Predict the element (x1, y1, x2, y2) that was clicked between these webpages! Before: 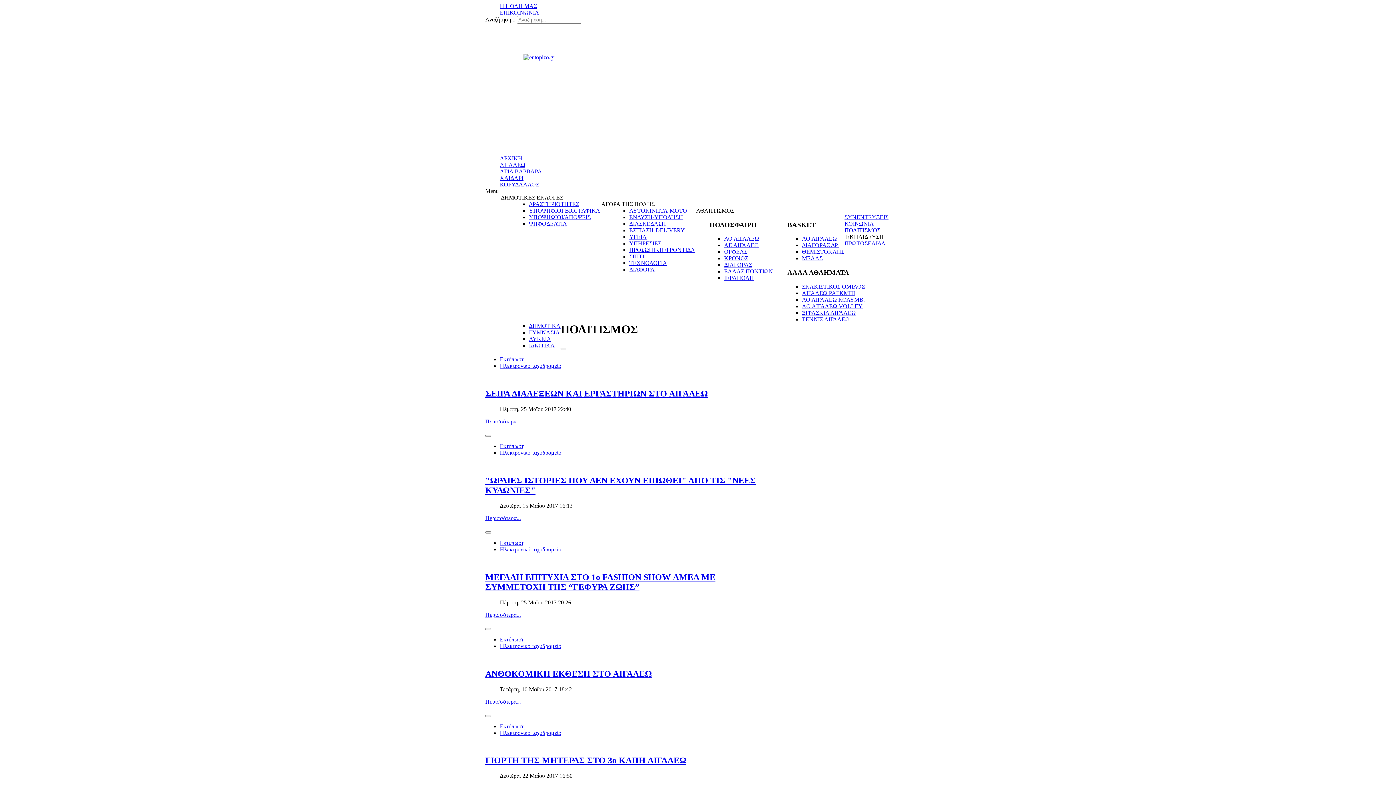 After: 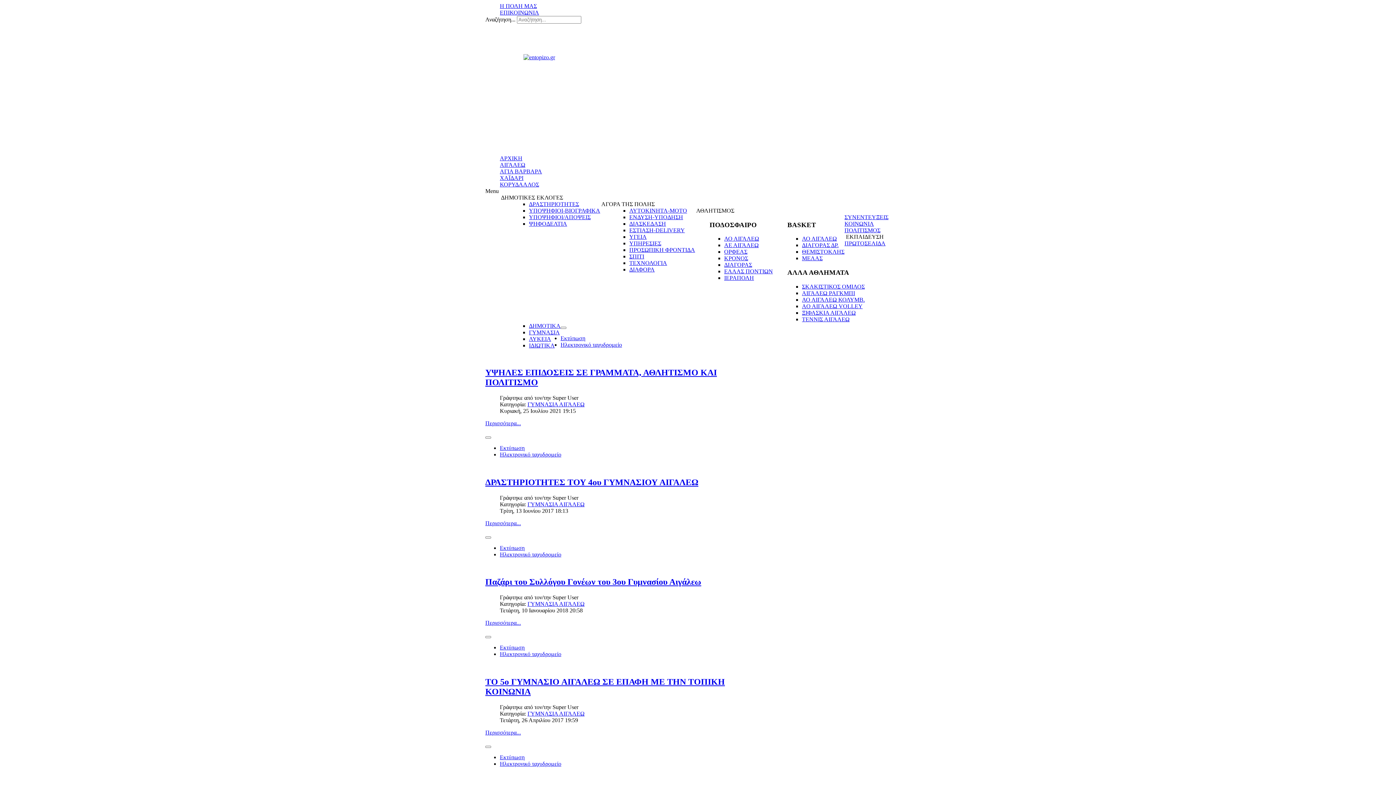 Action: bbox: (529, 329, 560, 335) label: ΓΥΜΝΑΣΙΑ